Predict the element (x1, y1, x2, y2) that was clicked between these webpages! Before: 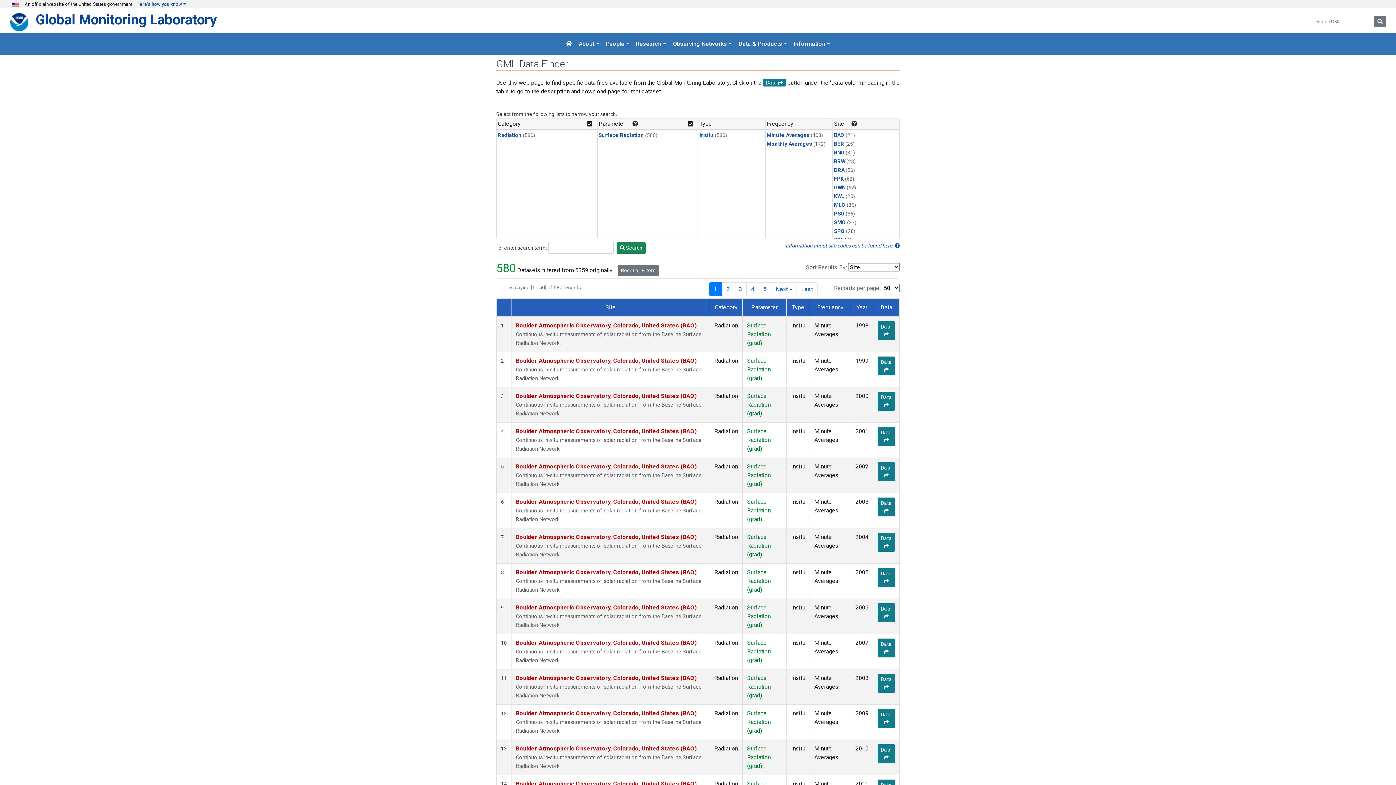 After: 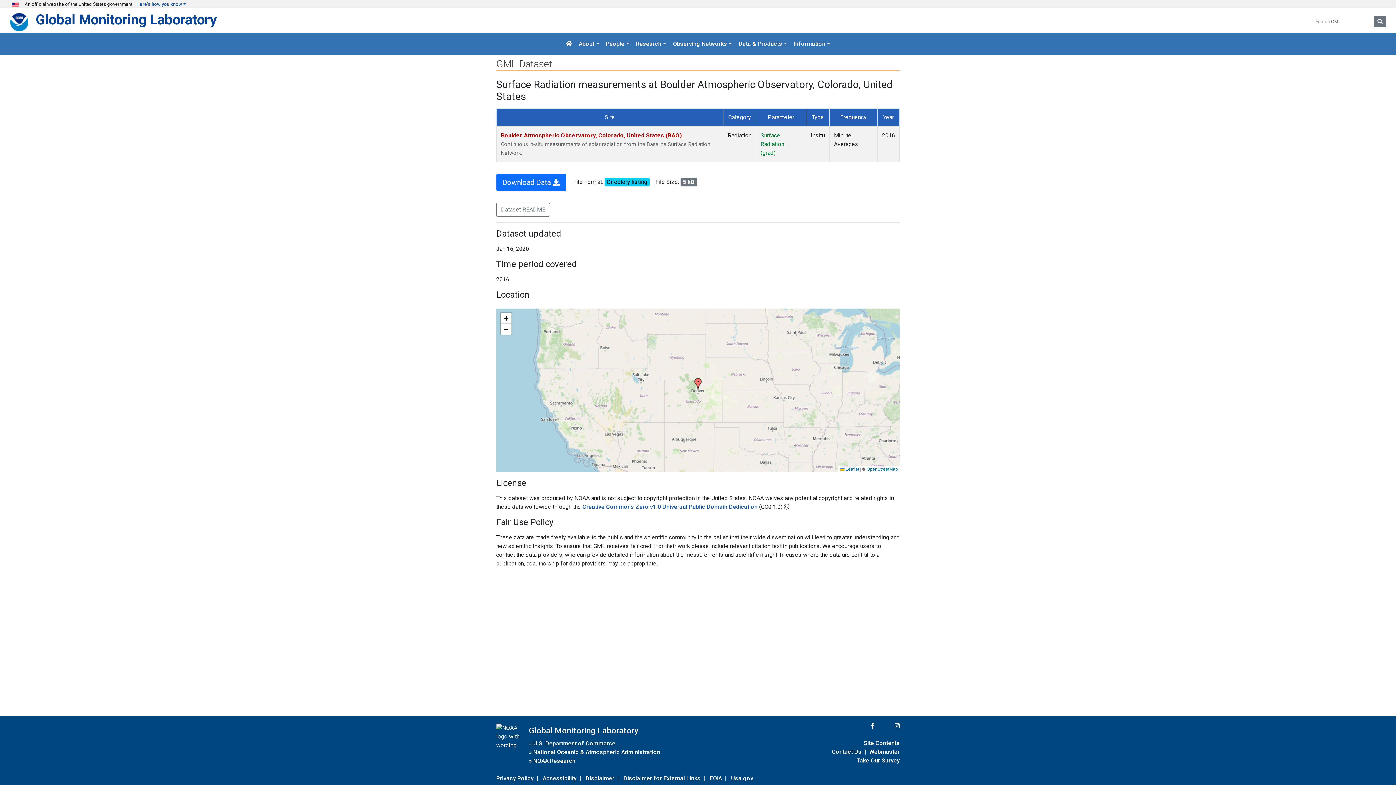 Action: label: Data  bbox: (877, 568, 895, 587)